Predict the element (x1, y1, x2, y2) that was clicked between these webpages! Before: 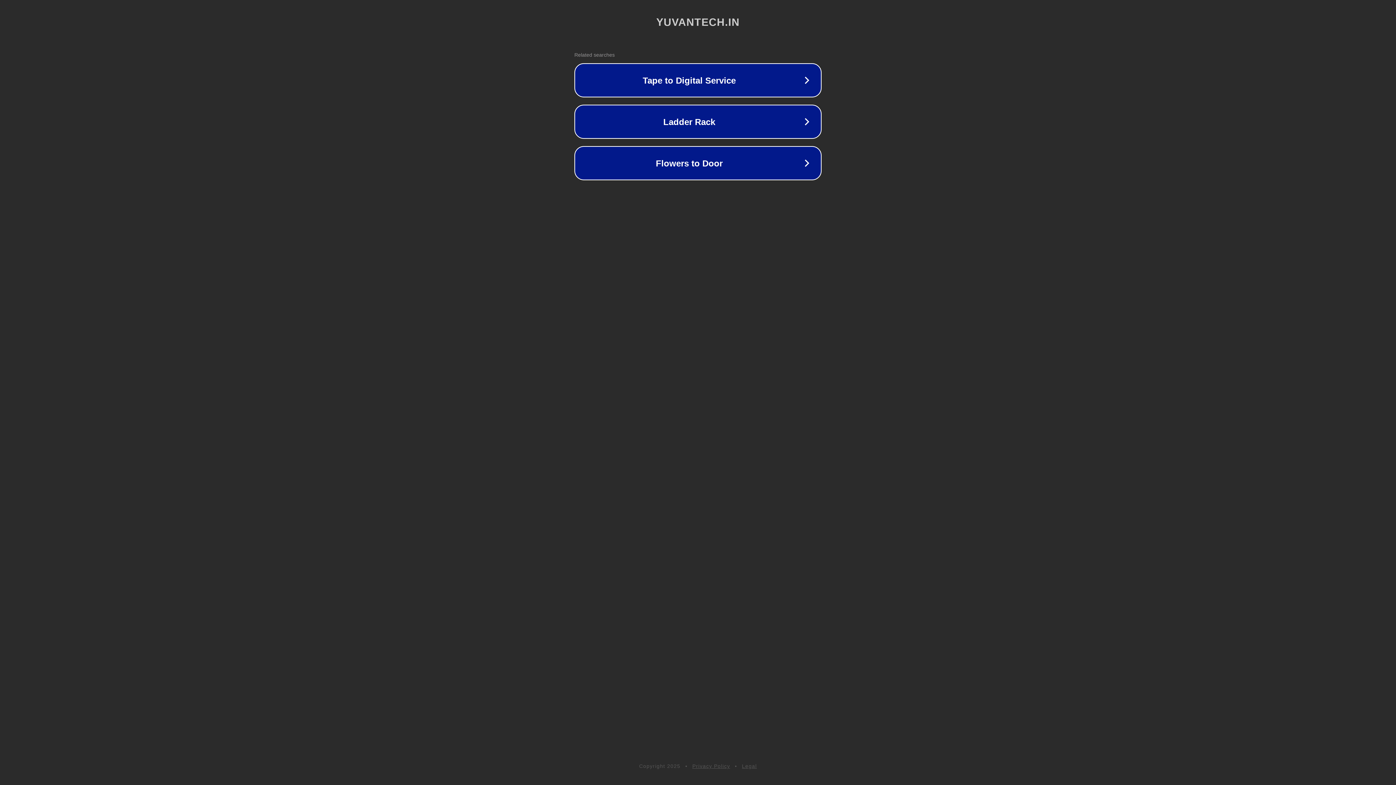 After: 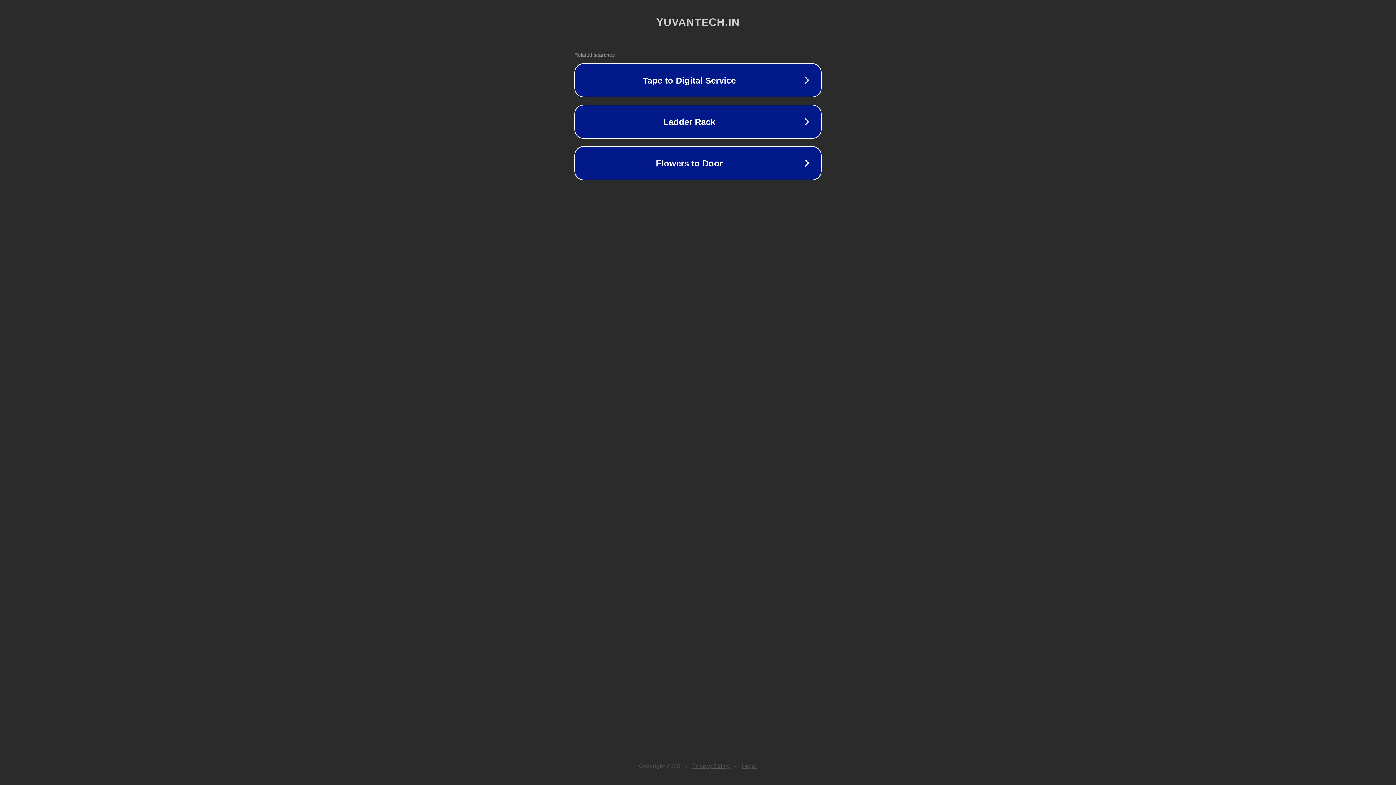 Action: bbox: (742, 763, 757, 769) label: Legal